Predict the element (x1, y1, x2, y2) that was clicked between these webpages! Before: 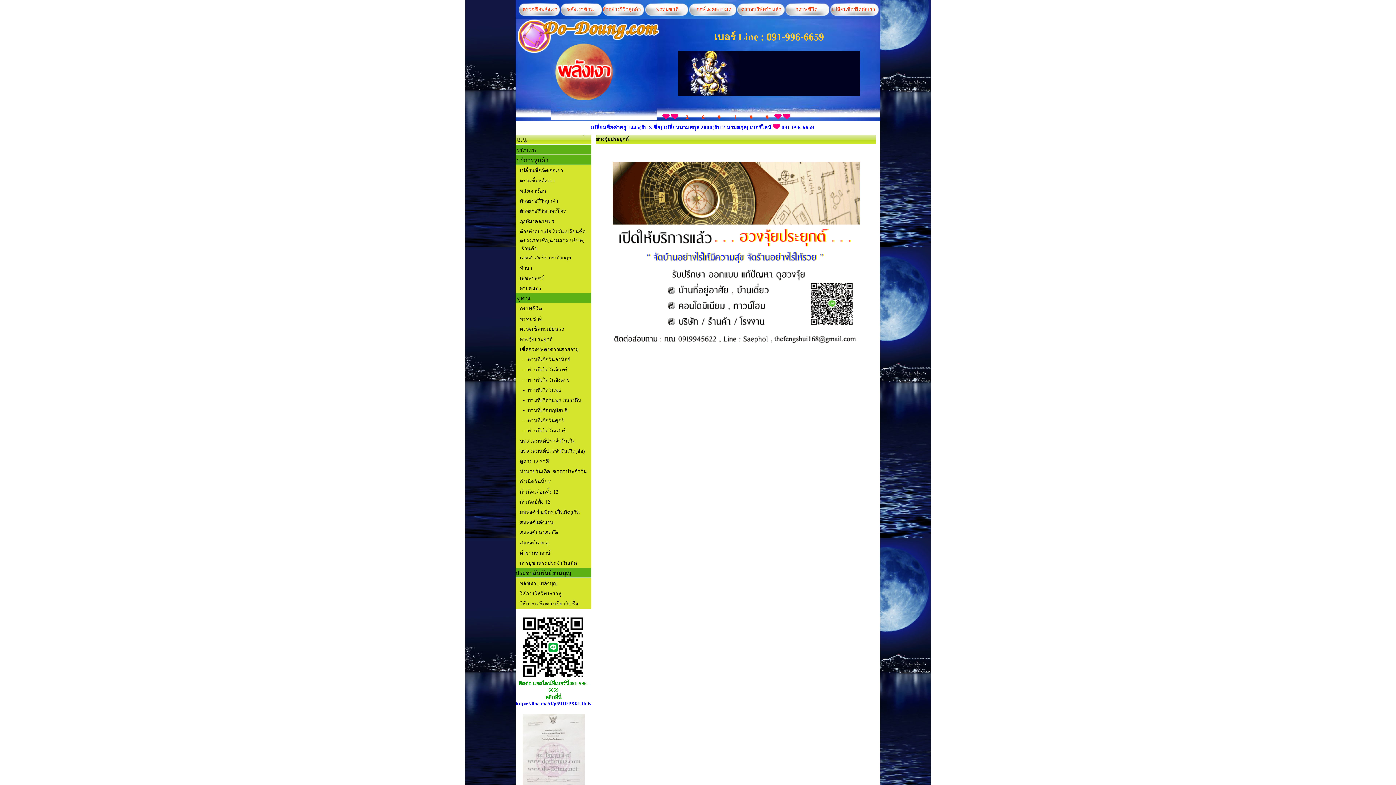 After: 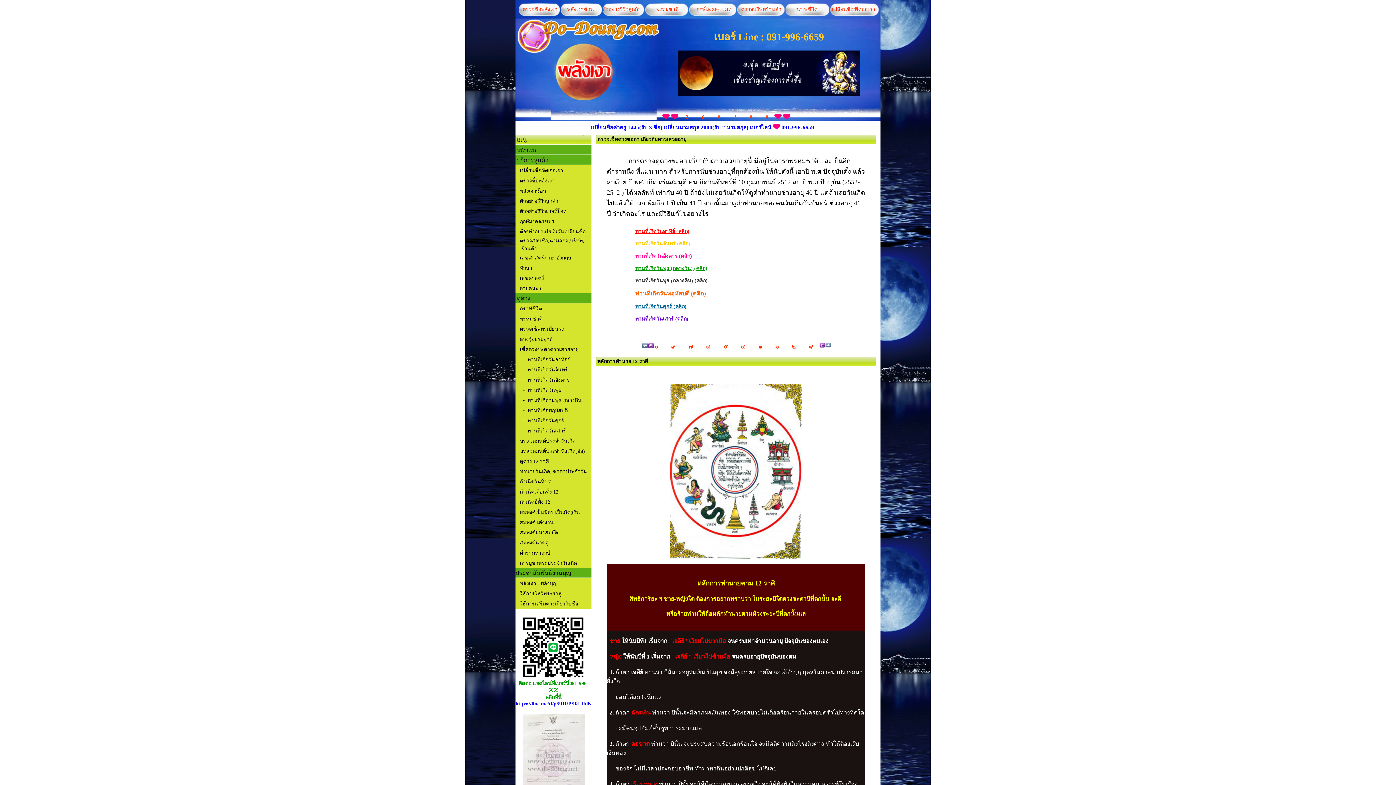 Action: bbox: (656, 6, 678, 12) label: พรหมชาติ